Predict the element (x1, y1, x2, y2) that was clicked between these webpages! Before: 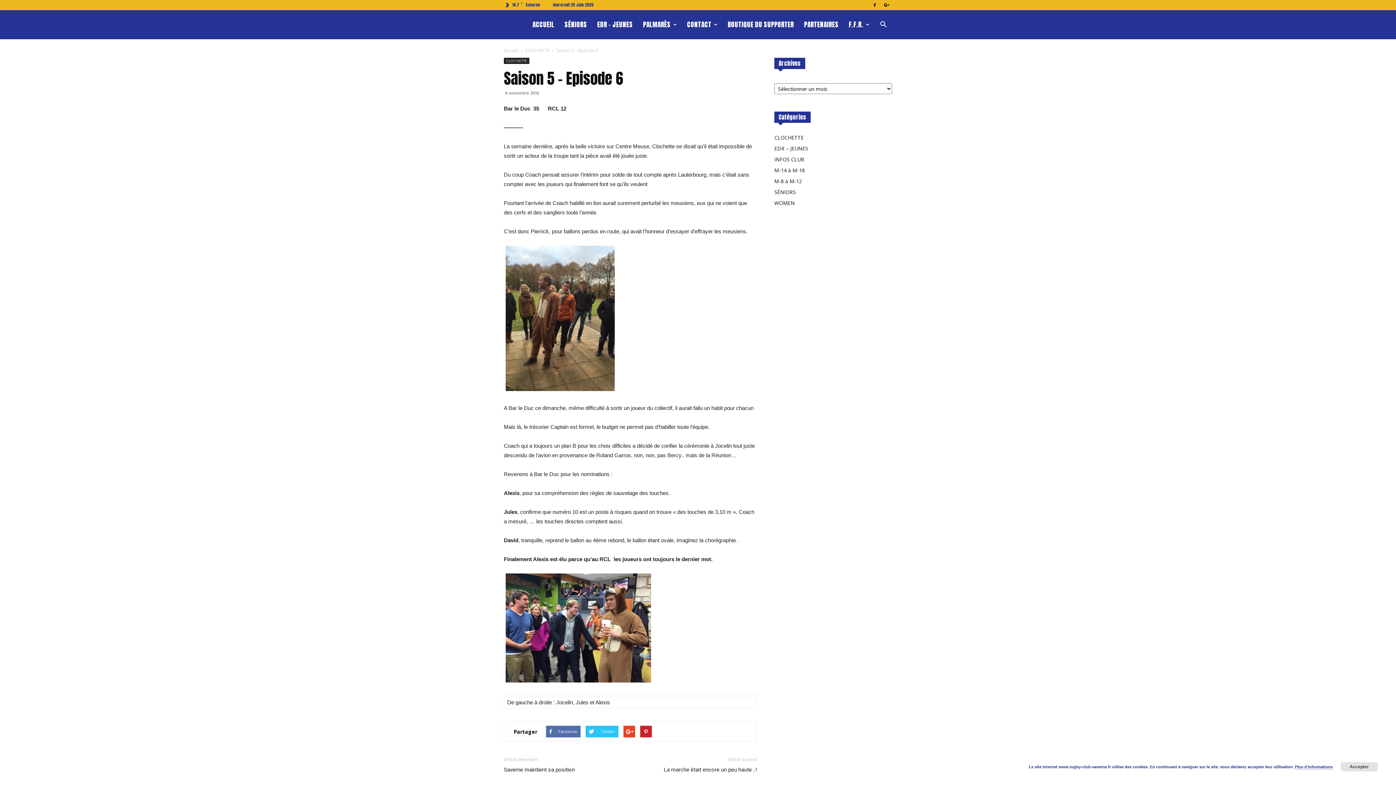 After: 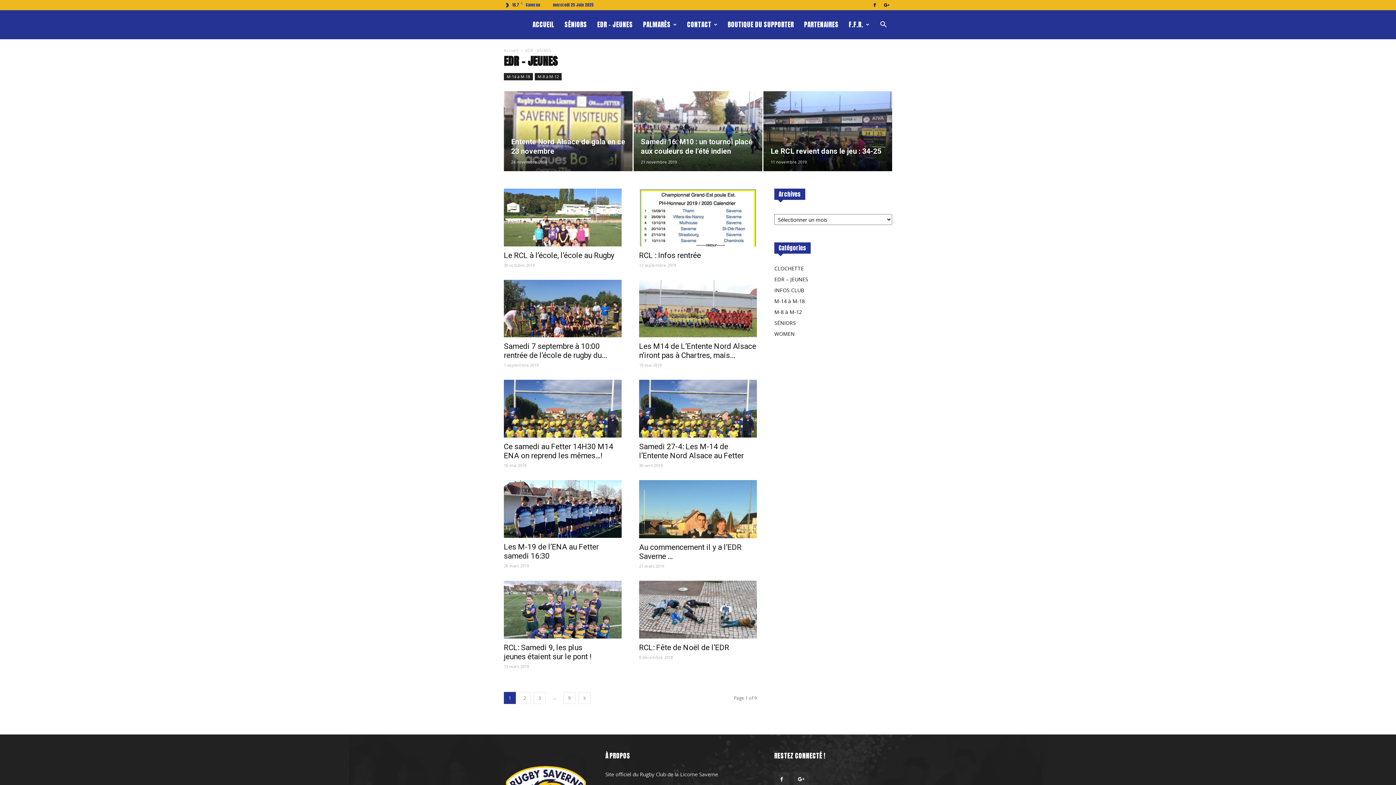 Action: bbox: (774, 145, 808, 152) label: EDR – JEUNES